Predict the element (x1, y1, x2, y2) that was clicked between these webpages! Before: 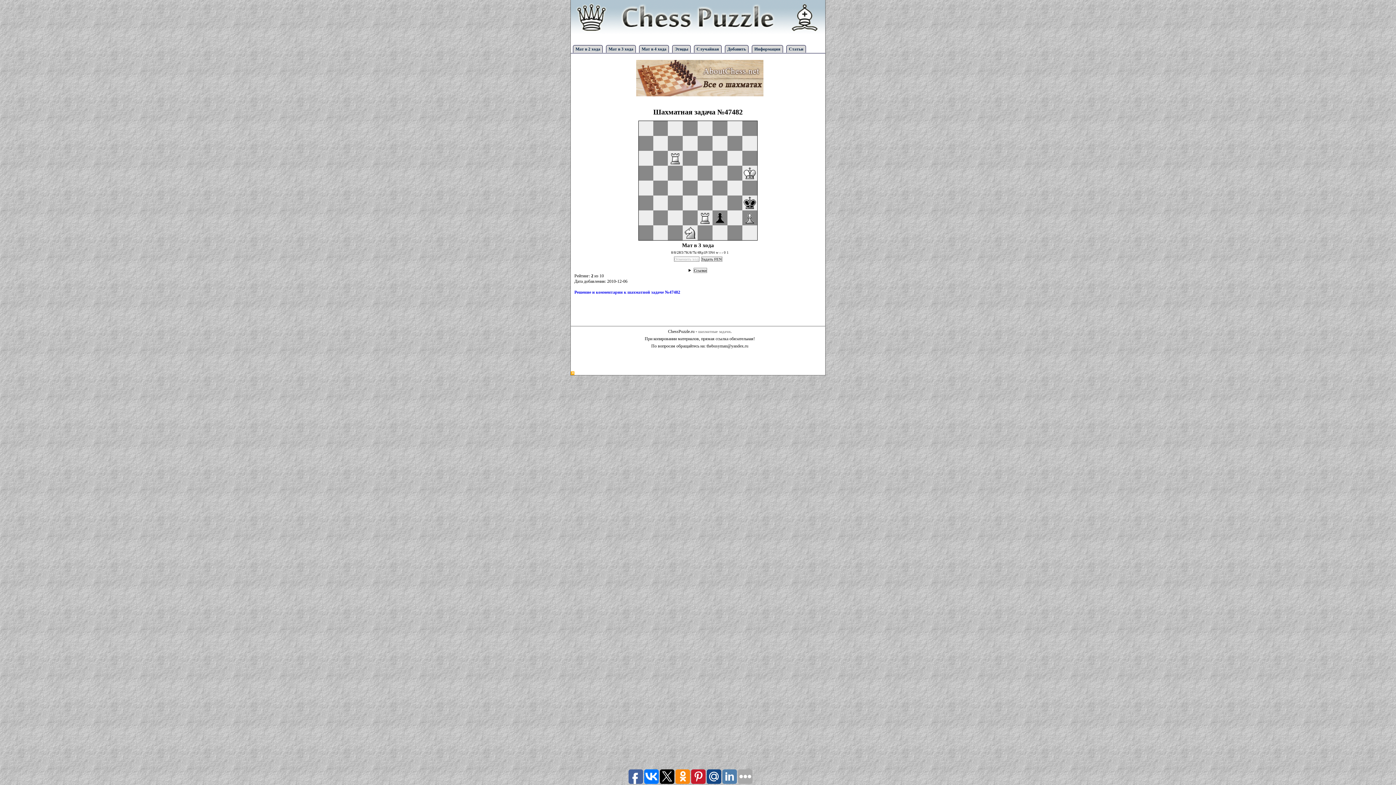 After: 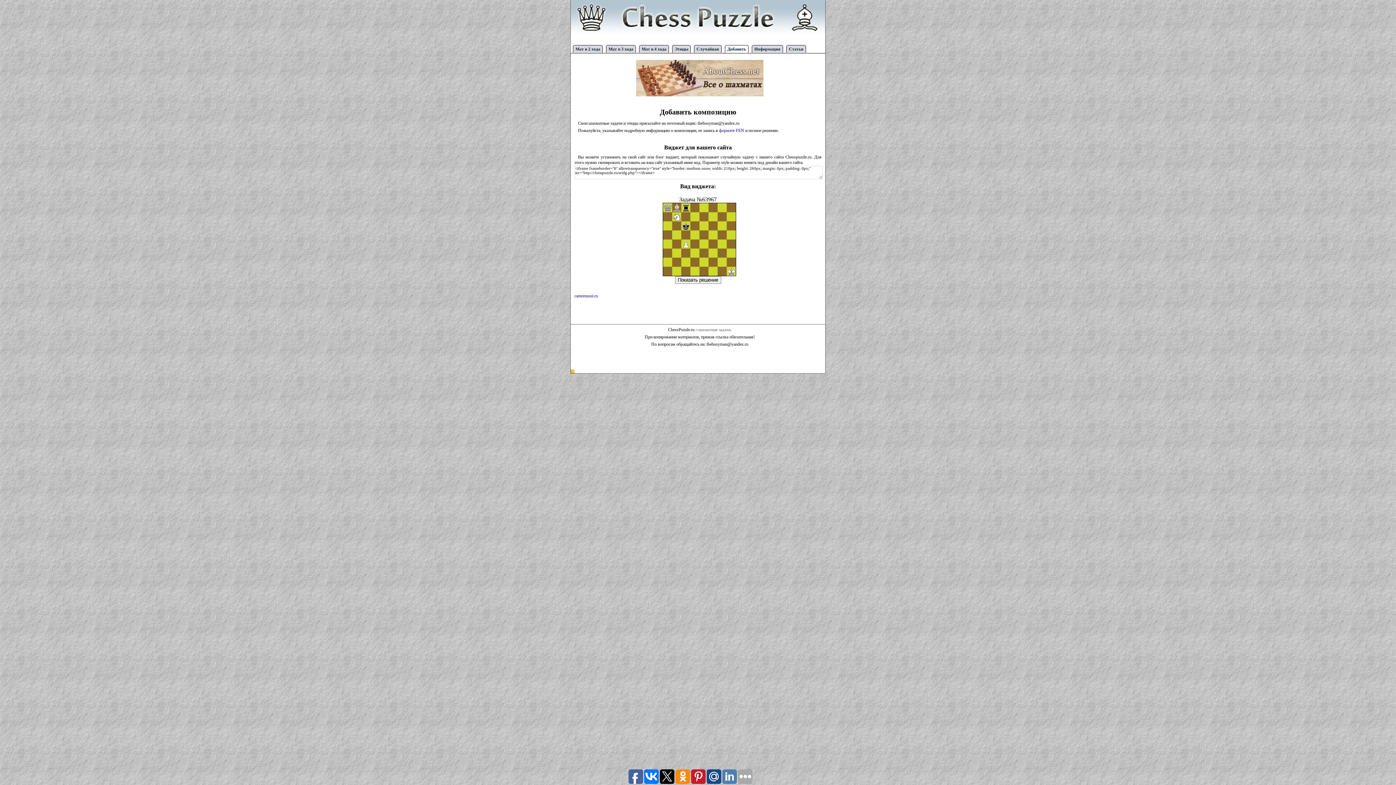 Action: label: Добавить bbox: (725, 45, 748, 52)